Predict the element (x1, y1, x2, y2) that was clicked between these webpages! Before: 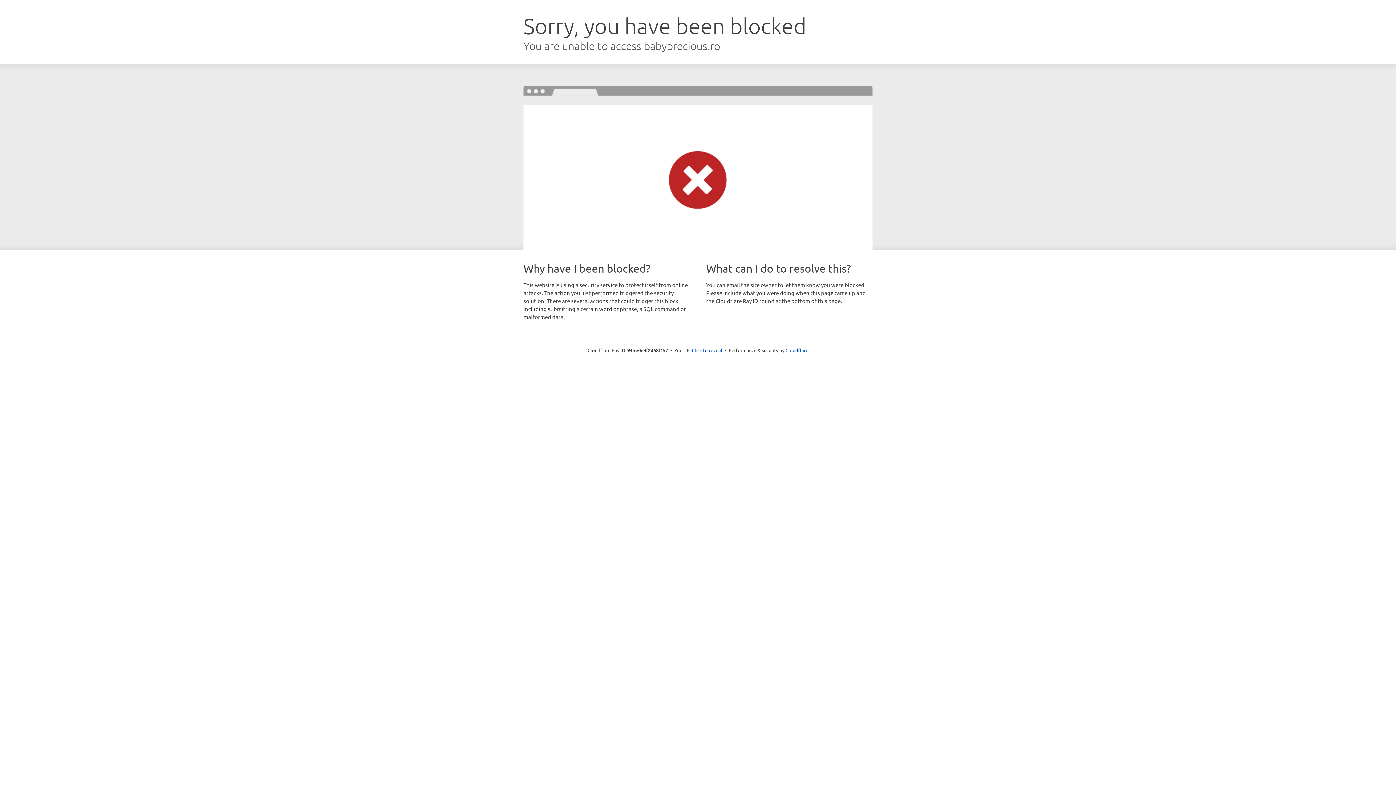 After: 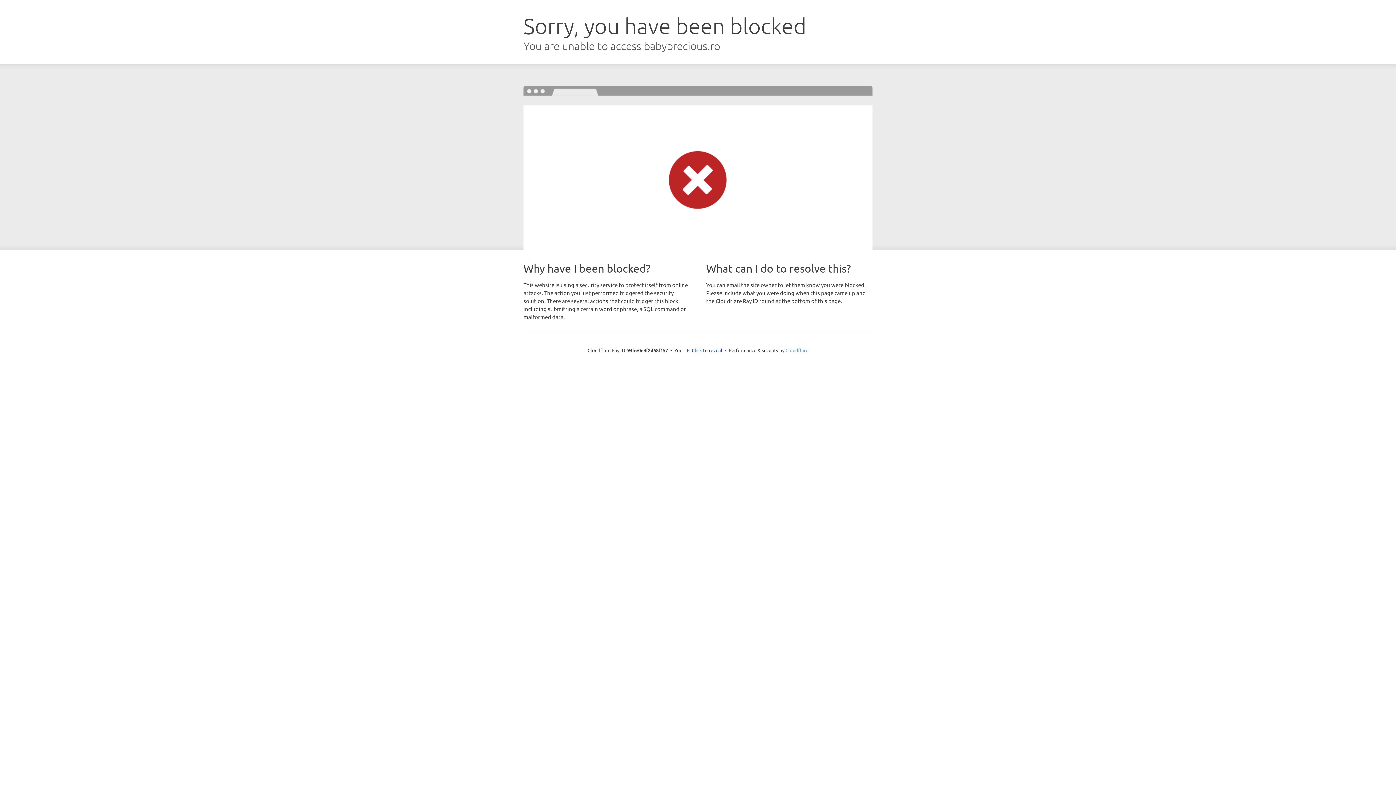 Action: bbox: (785, 347, 808, 353) label: Cloudflare